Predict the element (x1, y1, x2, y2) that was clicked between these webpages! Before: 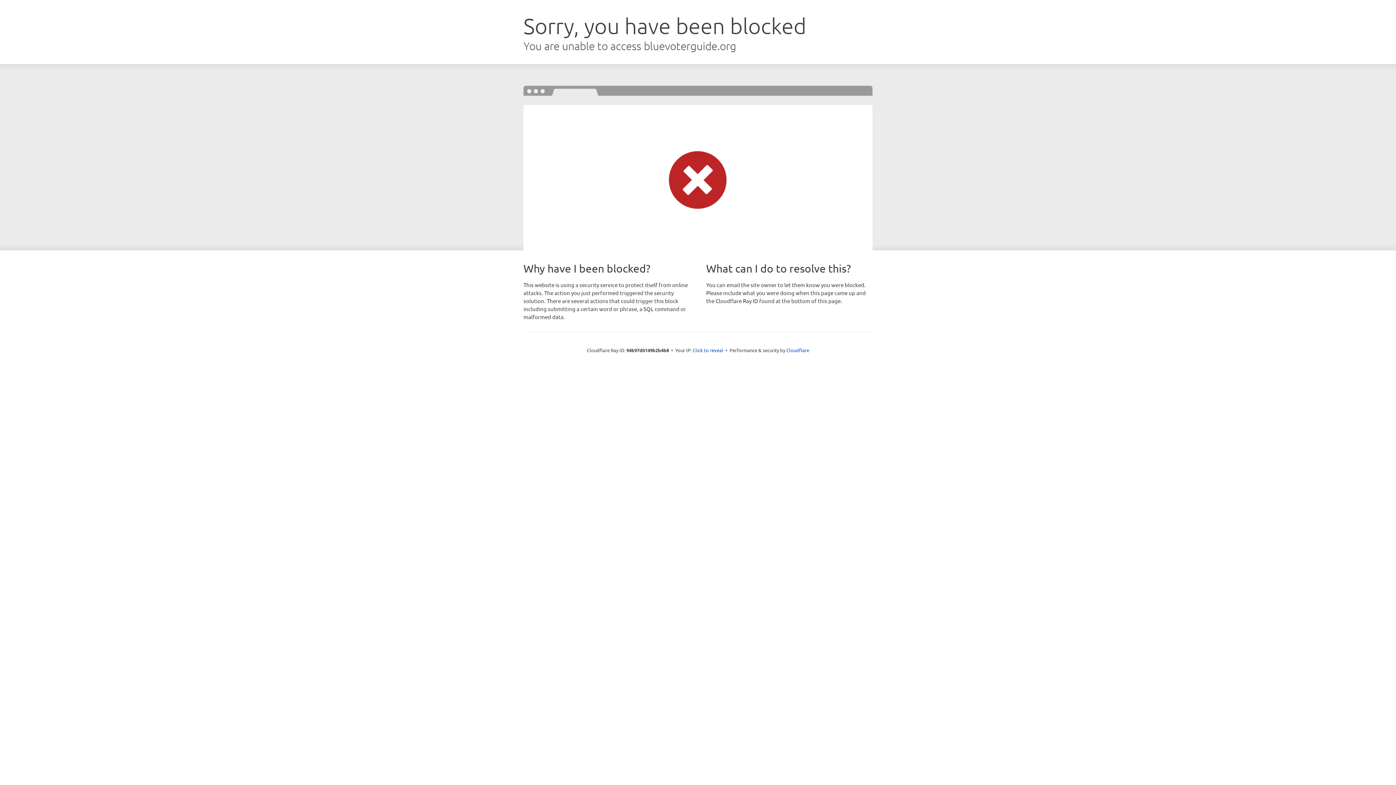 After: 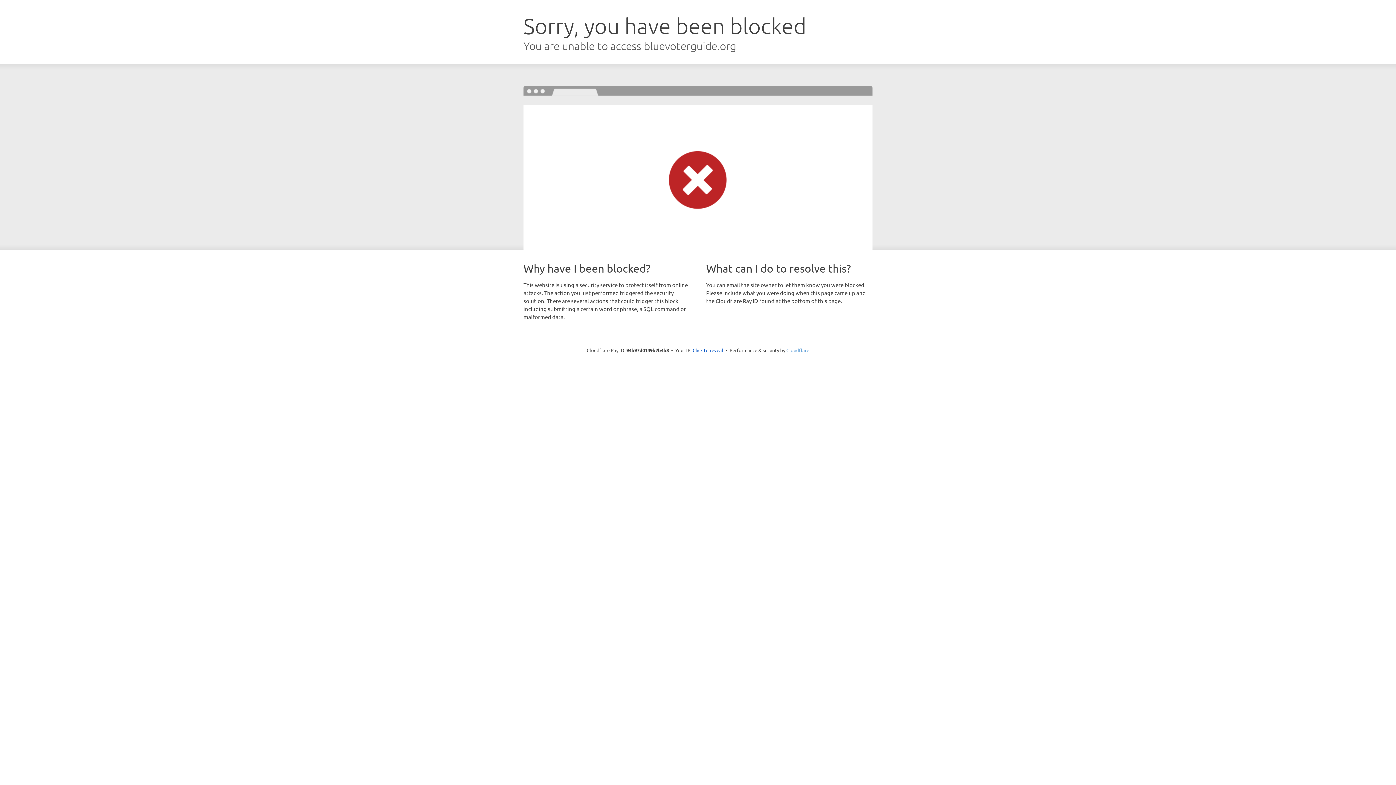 Action: bbox: (786, 347, 809, 353) label: Cloudflare